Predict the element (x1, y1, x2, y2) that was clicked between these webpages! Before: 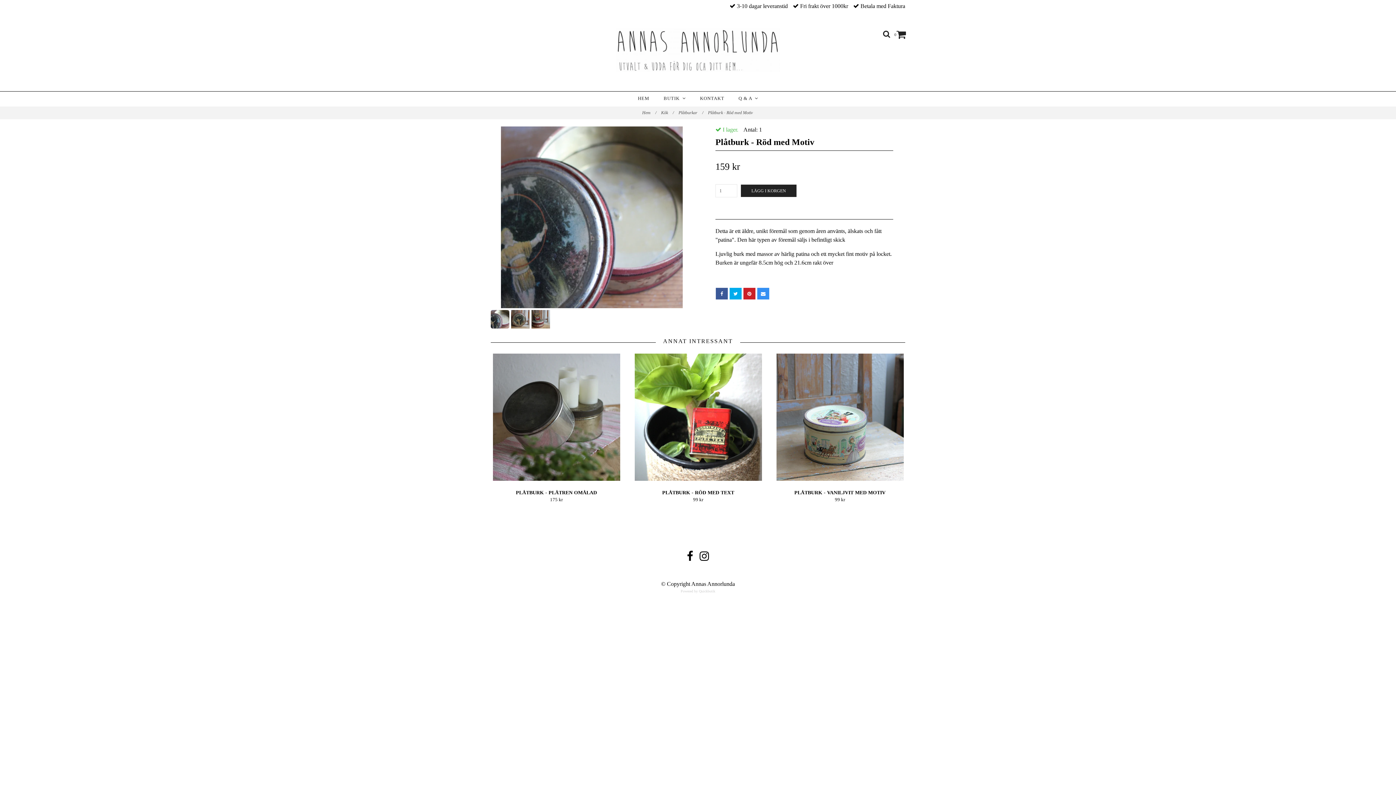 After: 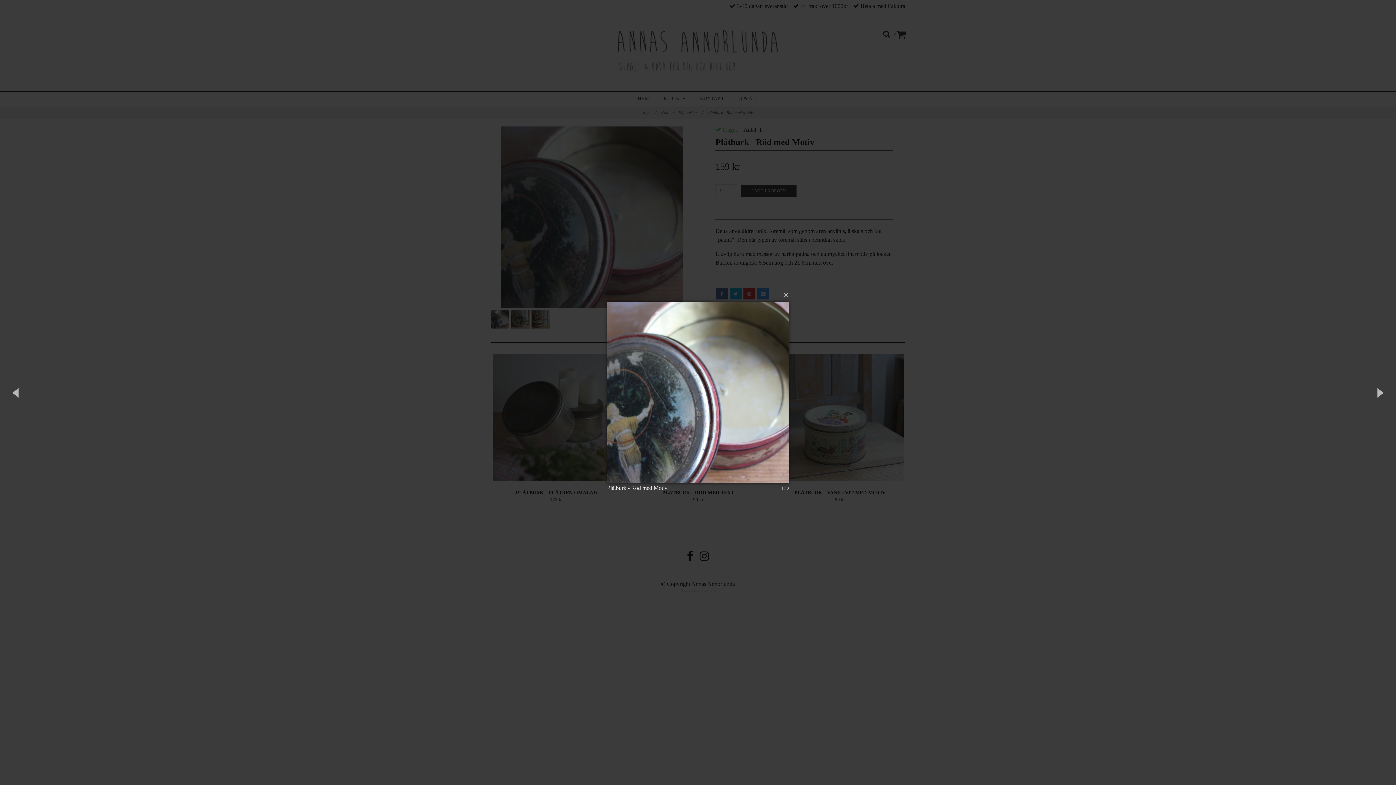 Action: bbox: (490, 126, 692, 308)